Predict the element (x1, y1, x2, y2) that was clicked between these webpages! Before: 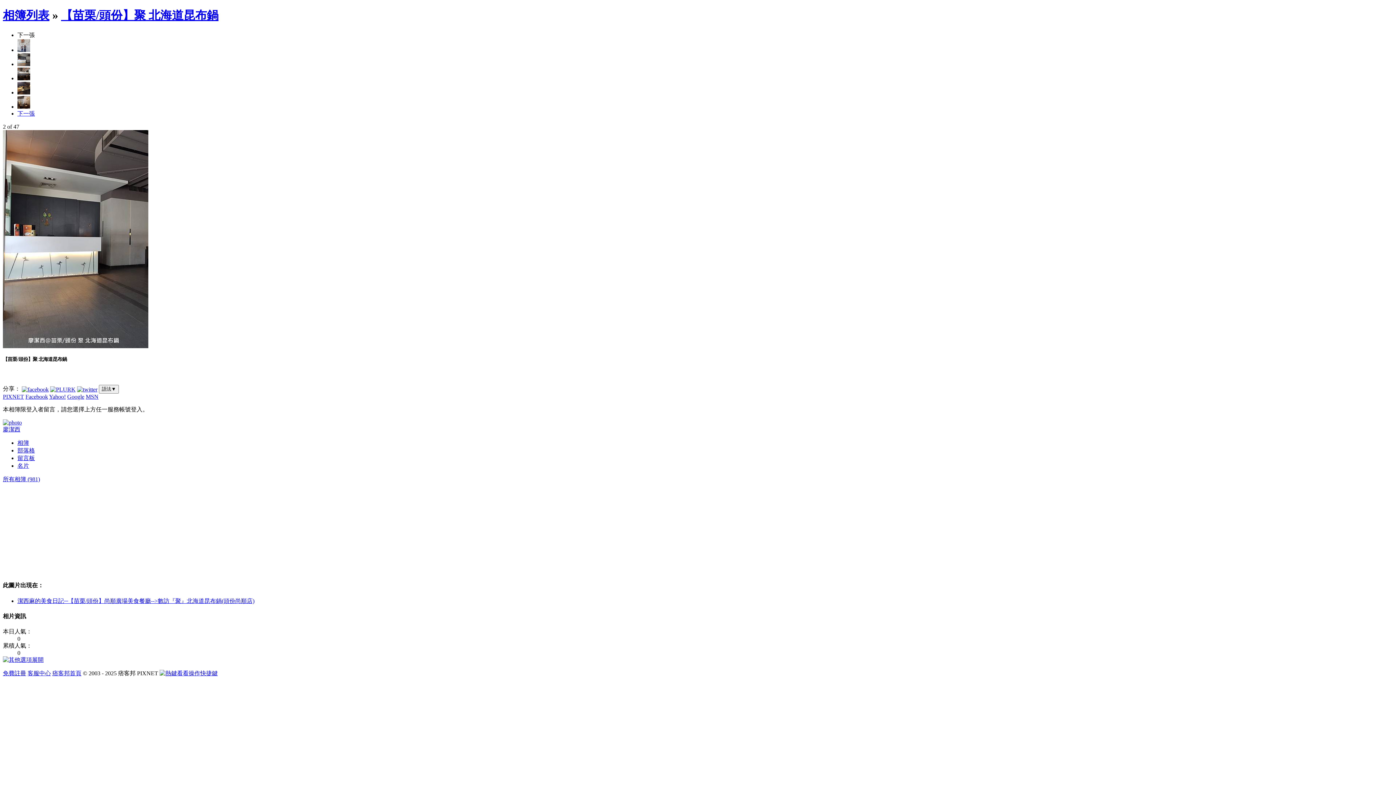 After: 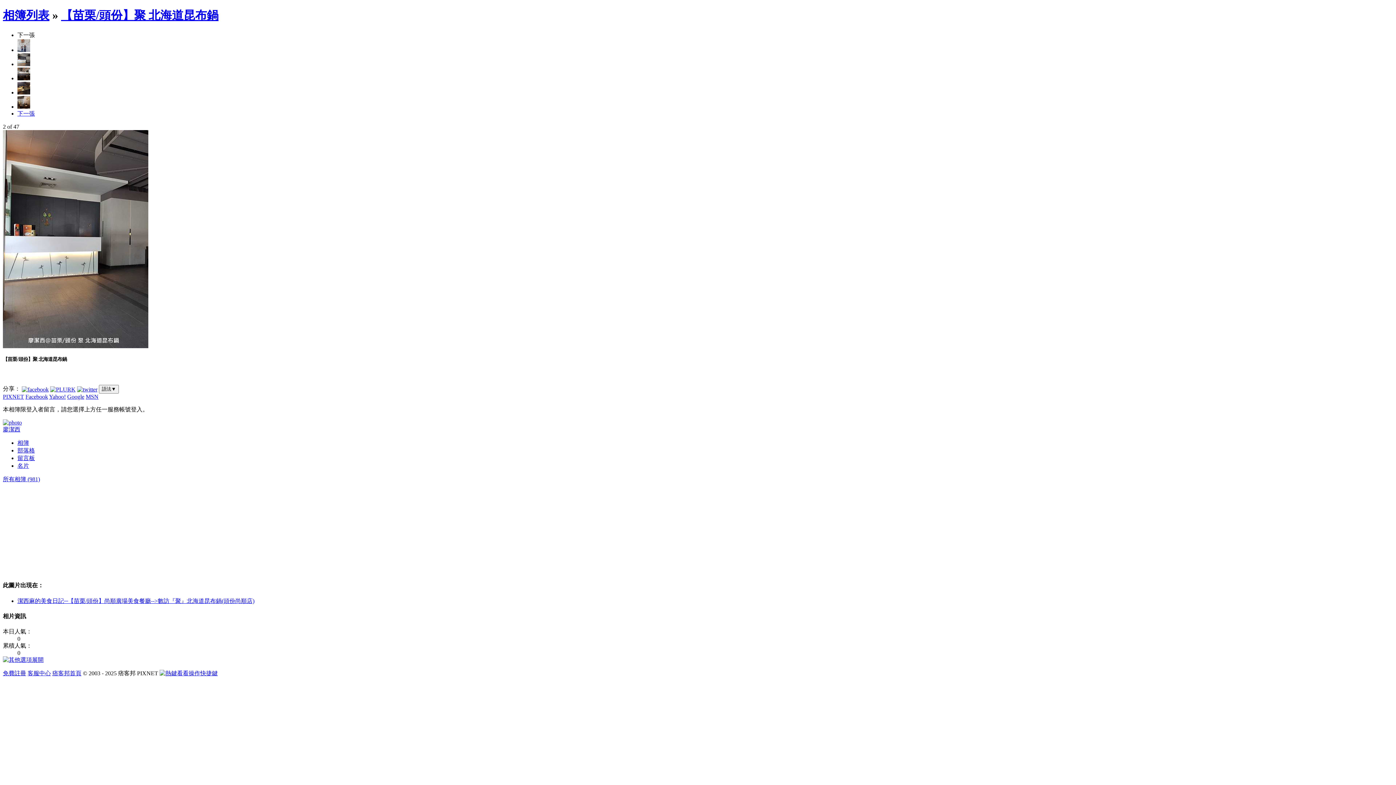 Action: bbox: (17, 61, 30, 67)